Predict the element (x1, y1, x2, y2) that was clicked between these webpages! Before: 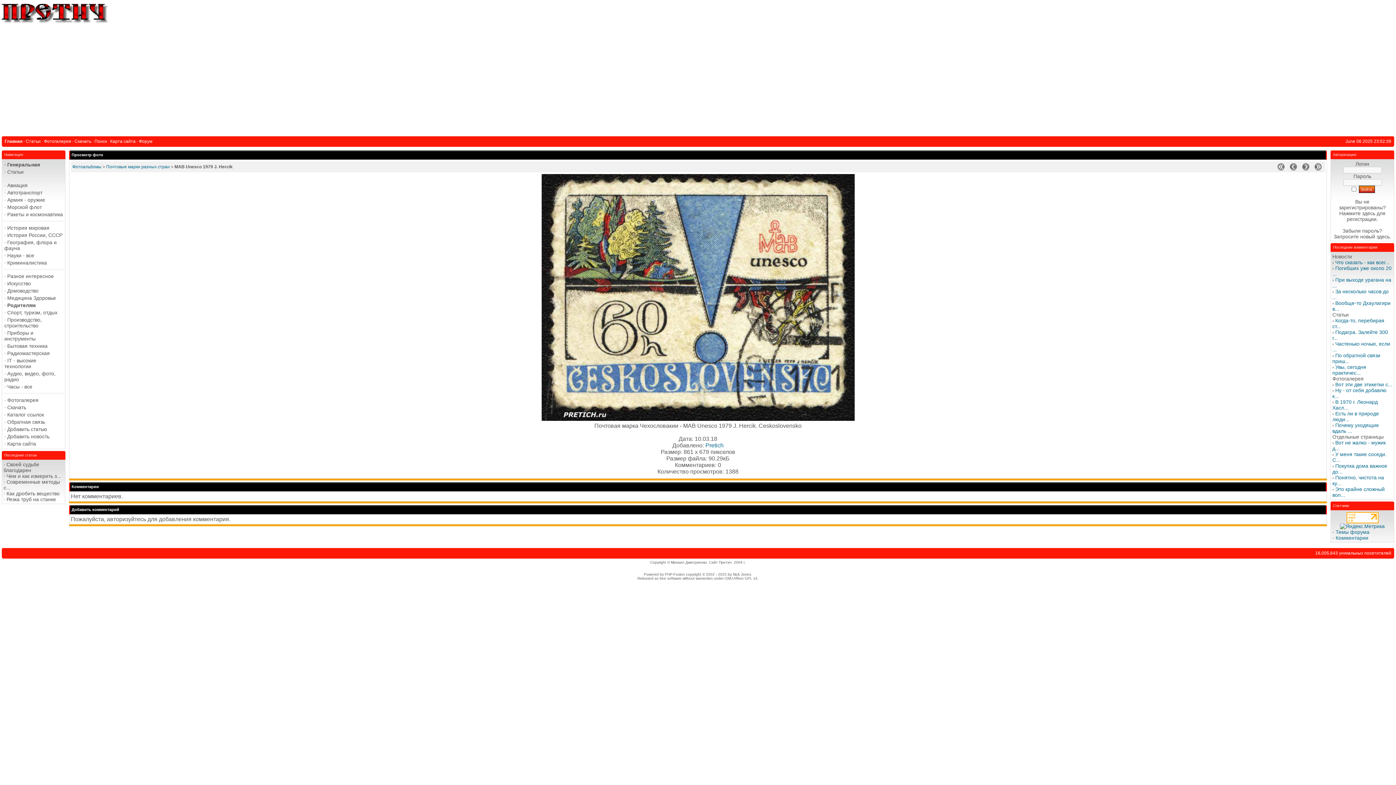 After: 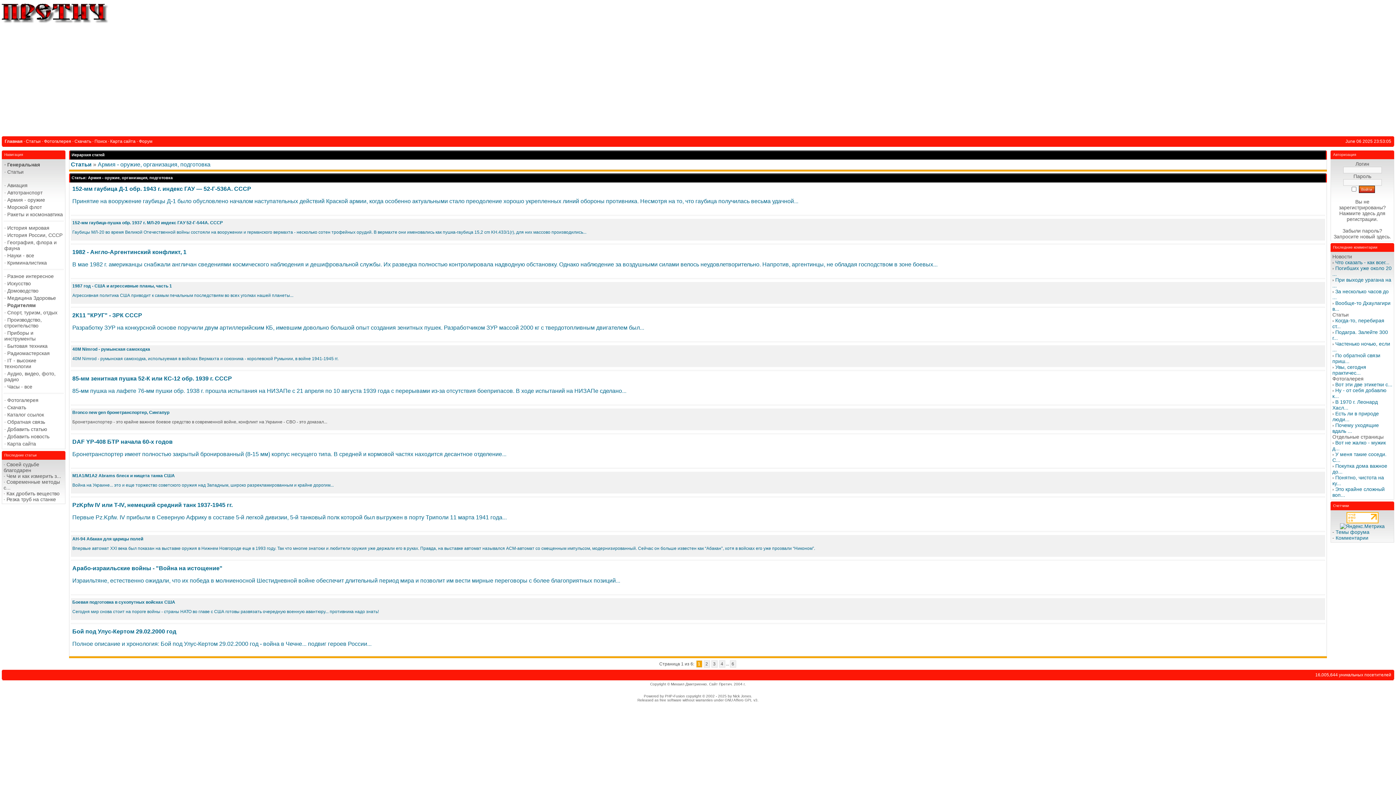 Action: bbox: (3, 196, 63, 203) label: · Армия - оружие